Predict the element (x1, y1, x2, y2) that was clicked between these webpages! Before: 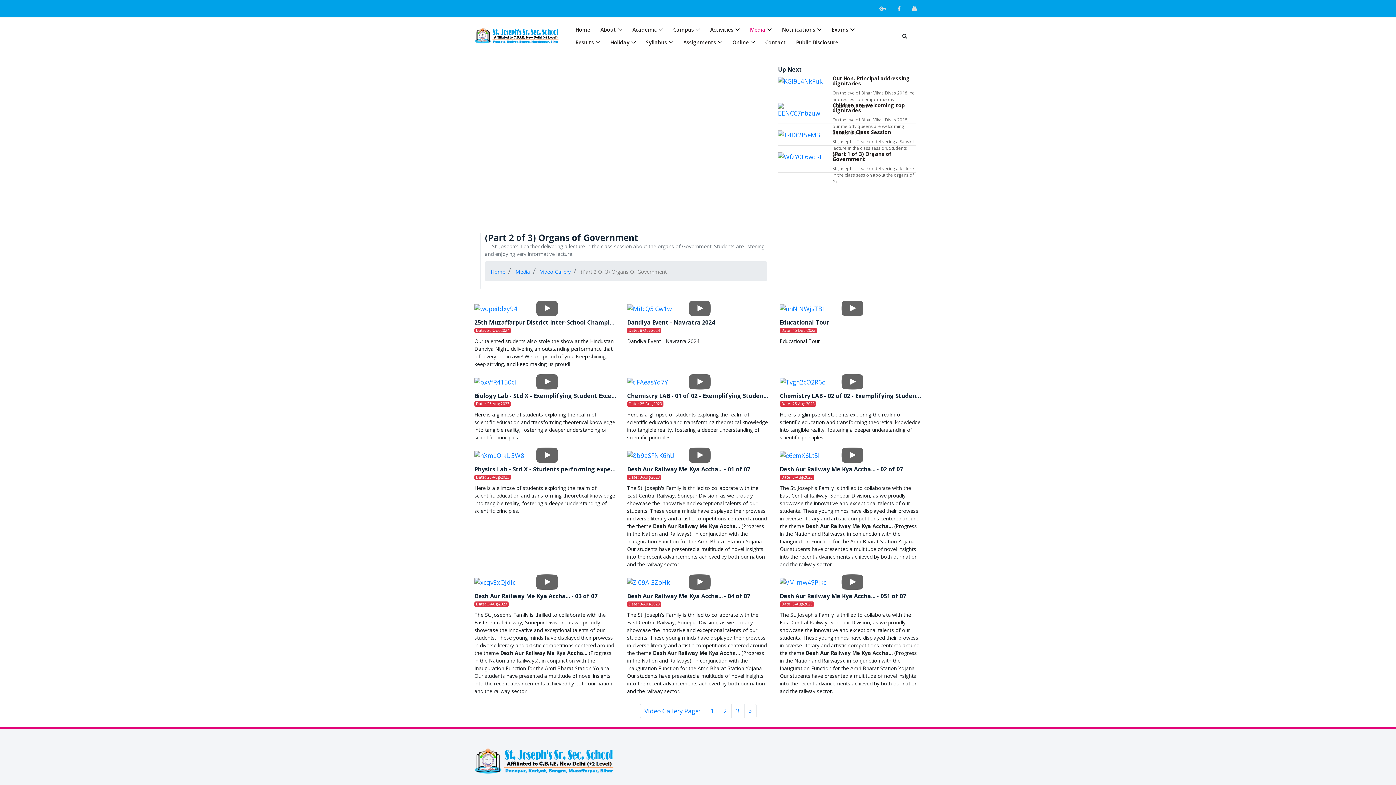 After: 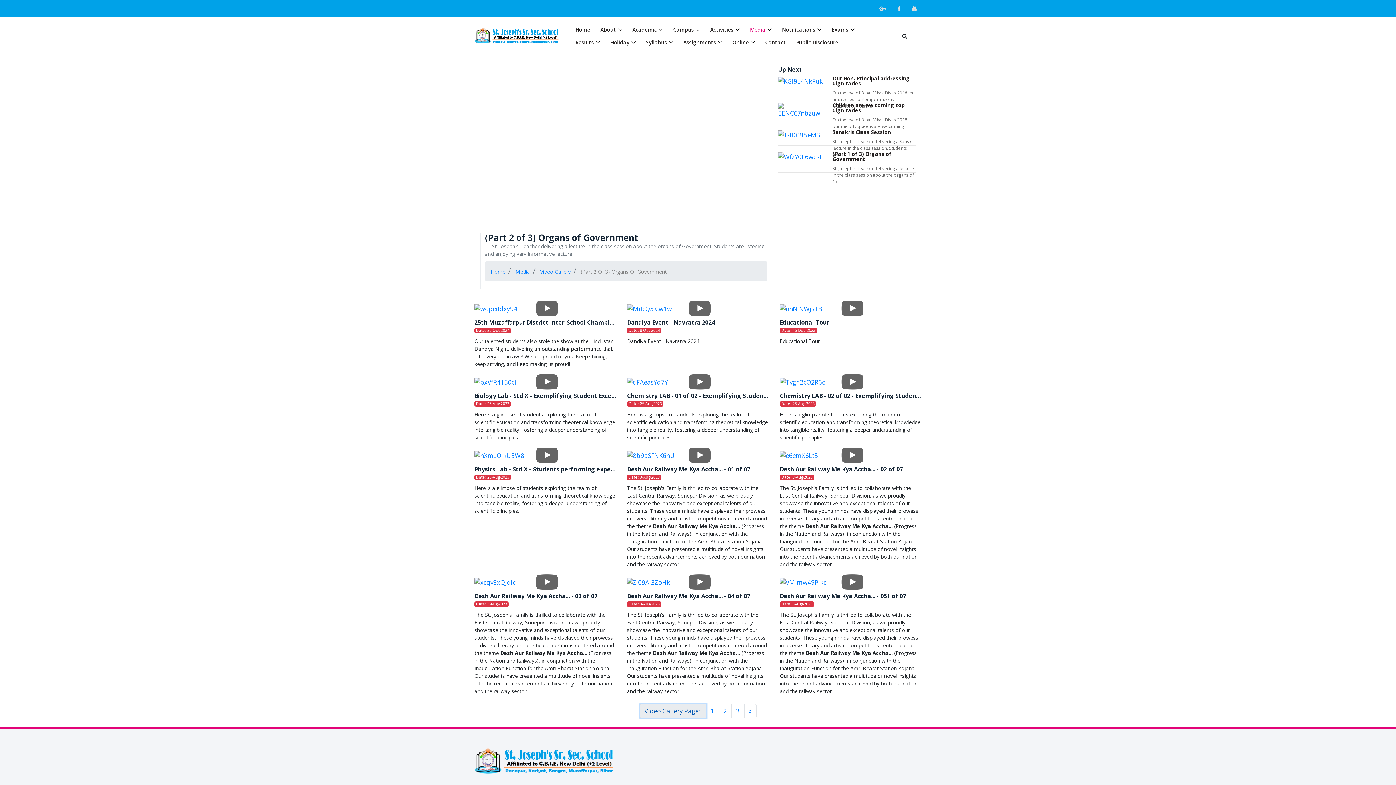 Action: label: Previous bbox: (639, 704, 706, 718)